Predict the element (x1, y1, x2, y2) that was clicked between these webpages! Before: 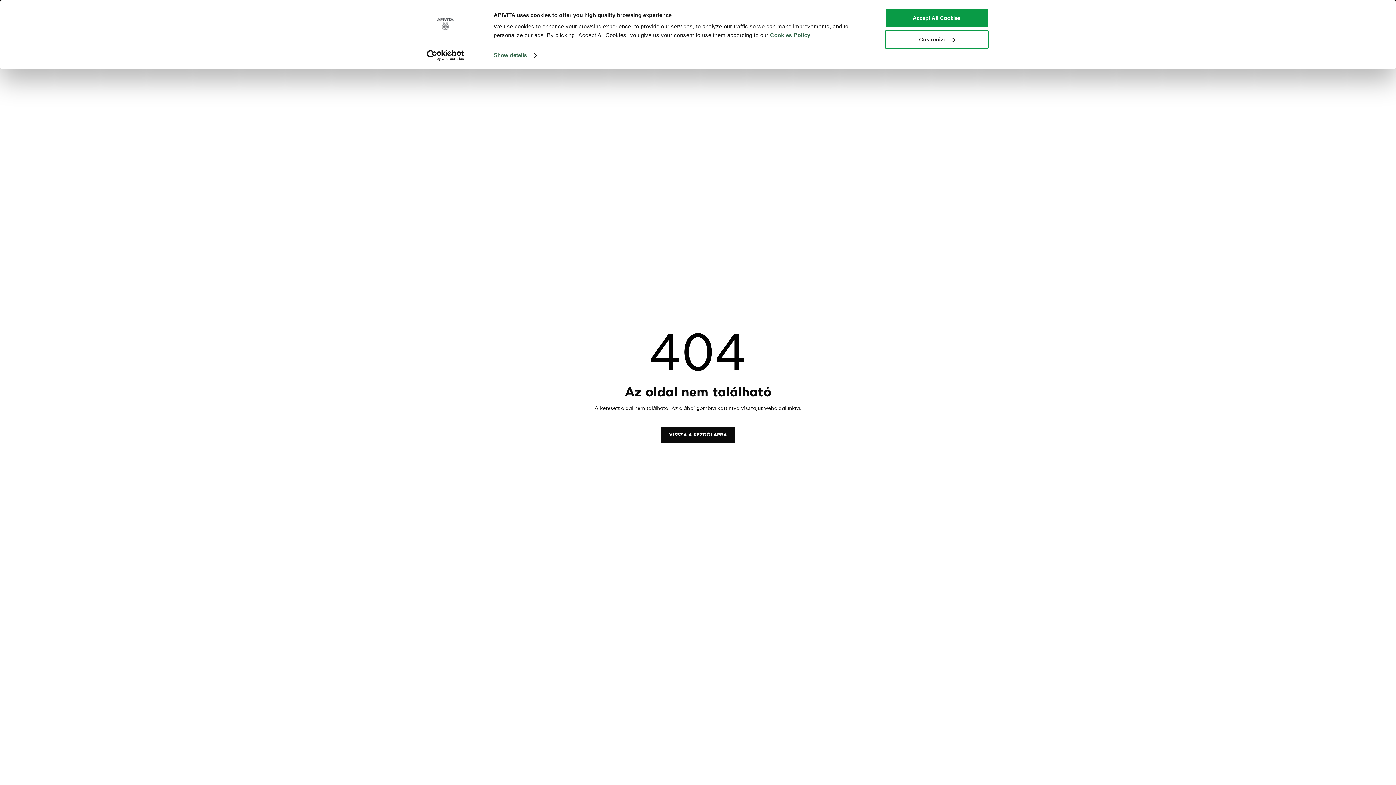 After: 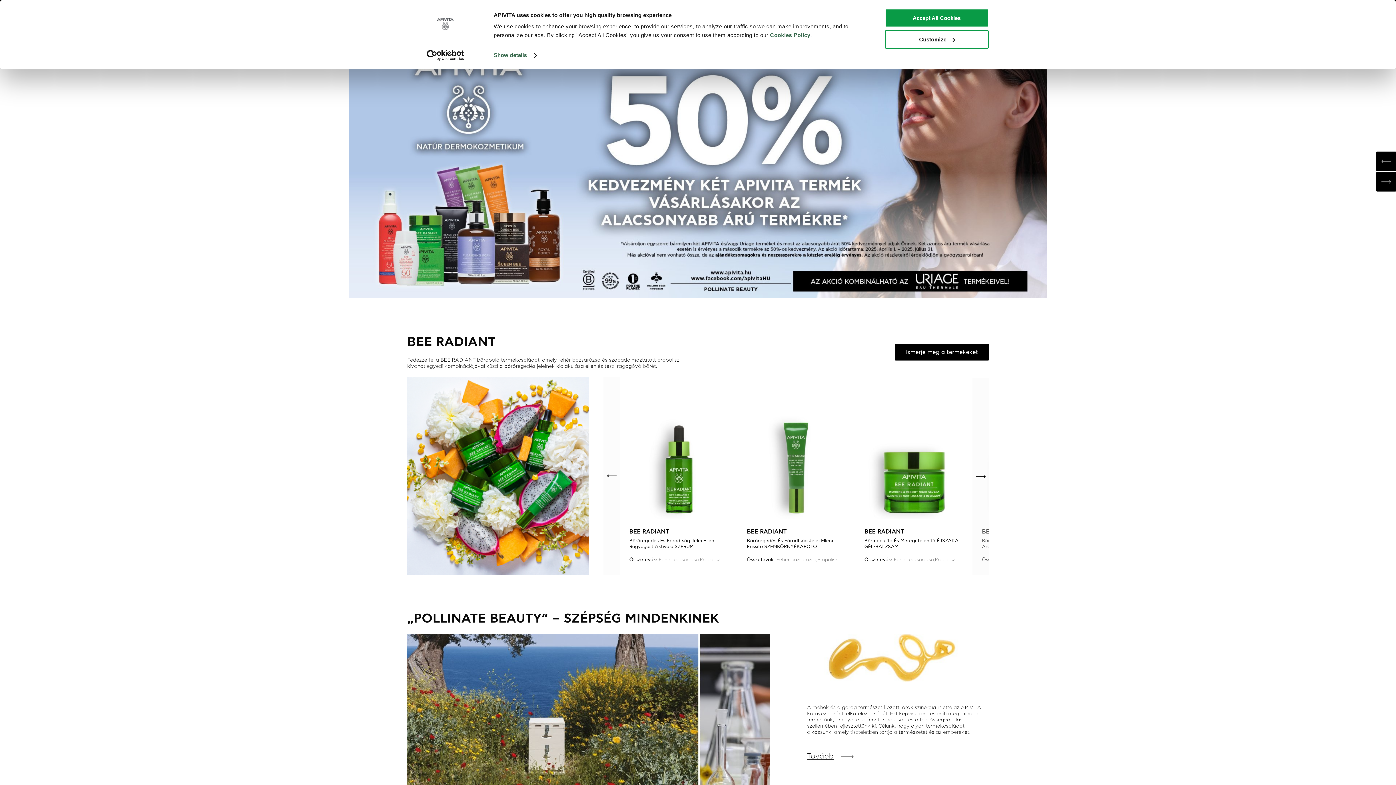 Action: bbox: (660, 427, 735, 443) label: VISSZA A KEZDŐLAPRA